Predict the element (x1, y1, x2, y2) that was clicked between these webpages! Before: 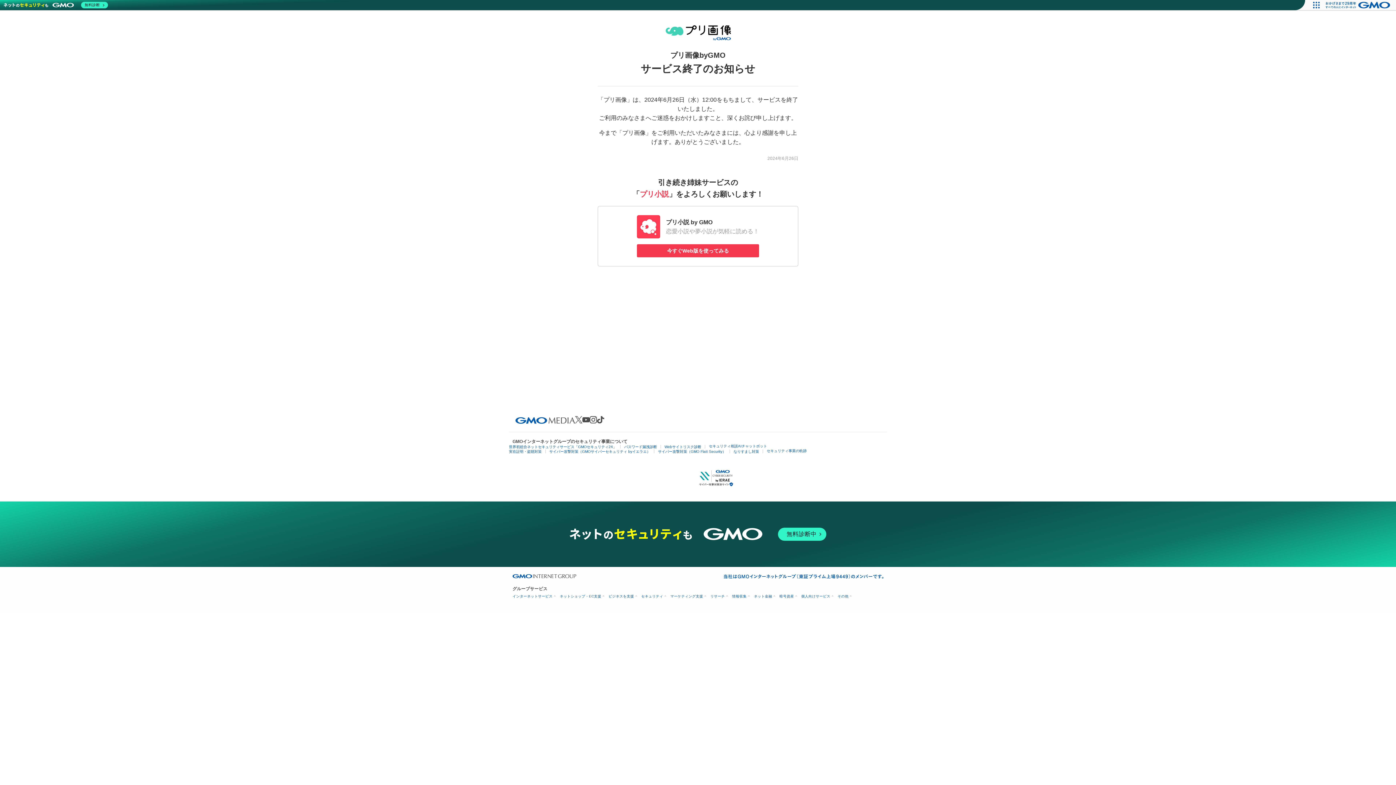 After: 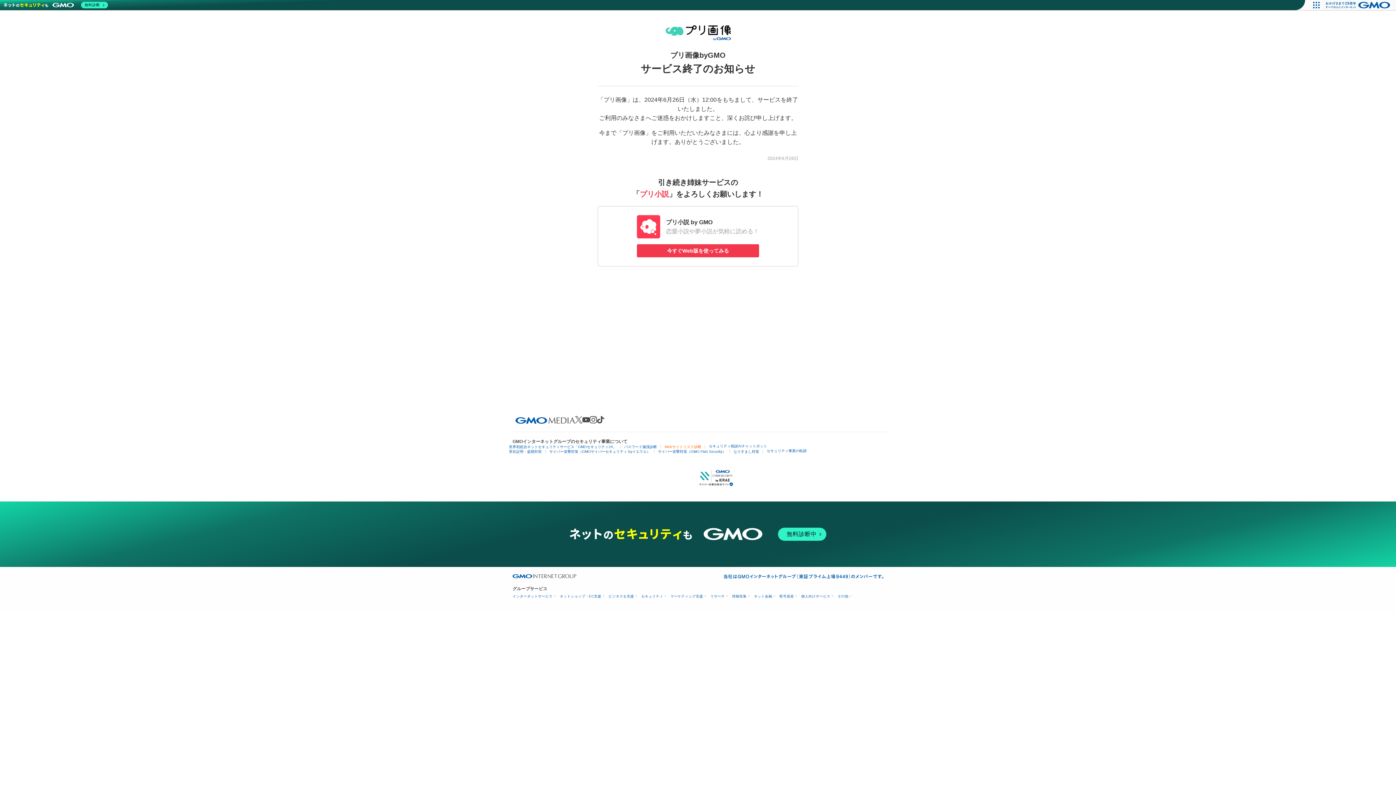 Action: bbox: (664, 445, 701, 449) label: Webサイトリスク診断